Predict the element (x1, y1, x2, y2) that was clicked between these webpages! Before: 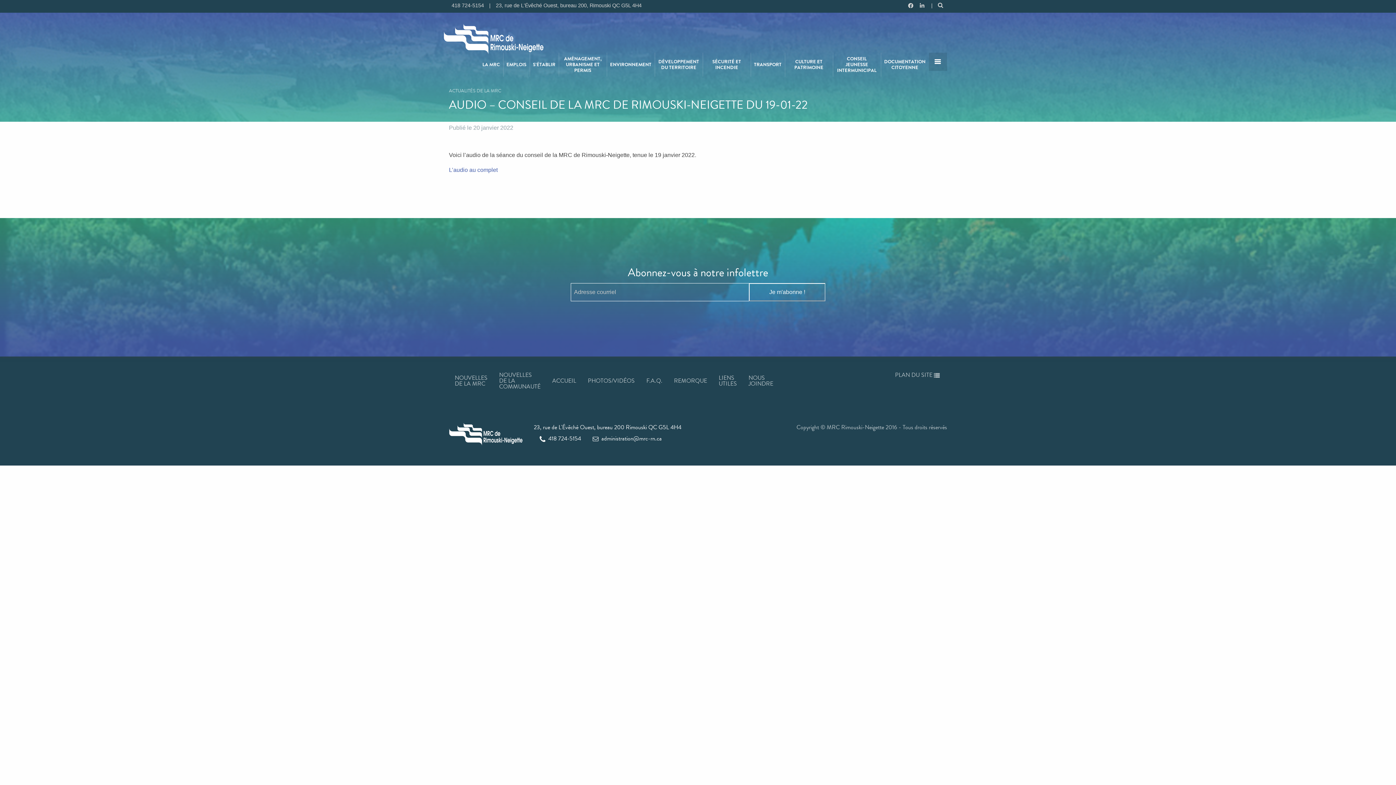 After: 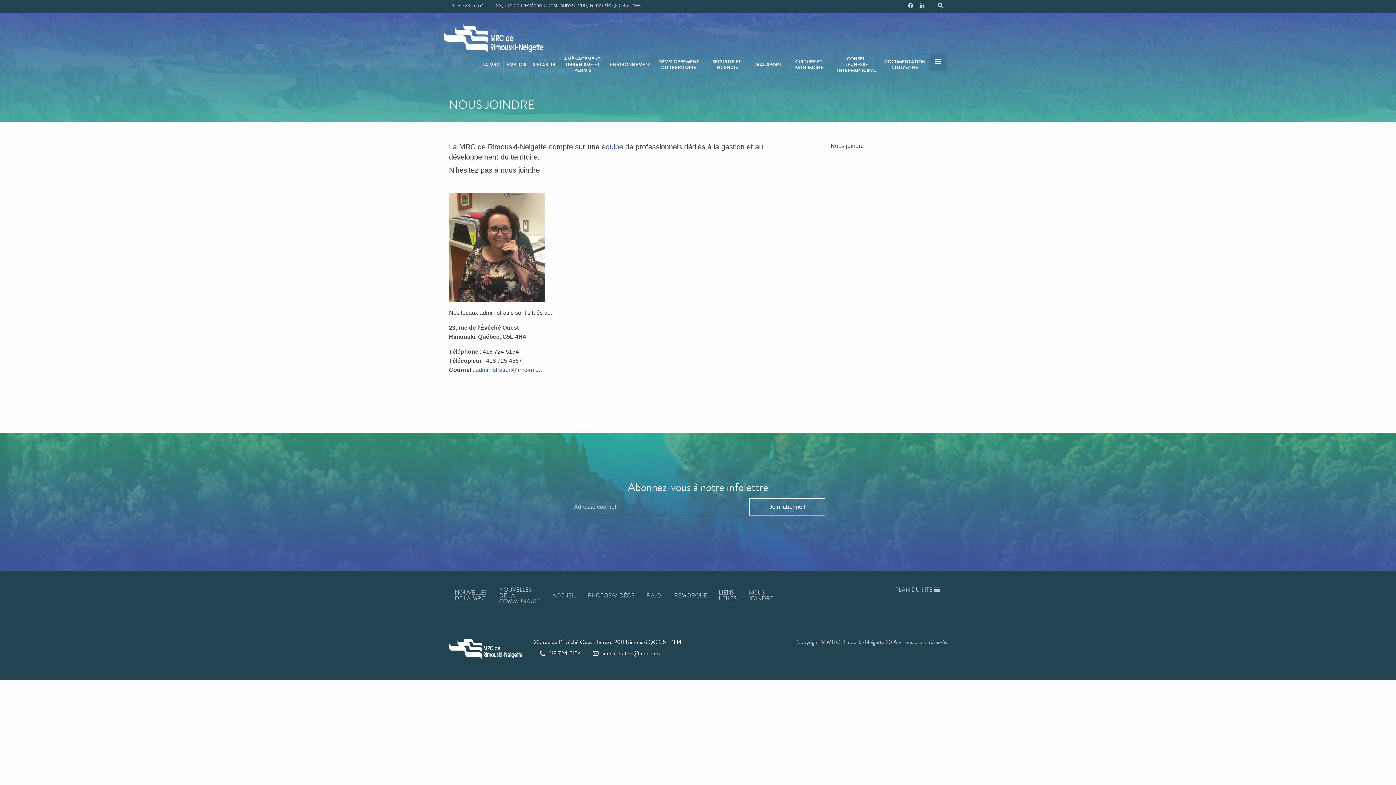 Action: bbox: (742, 371, 779, 391) label: NOUS JOINDRE